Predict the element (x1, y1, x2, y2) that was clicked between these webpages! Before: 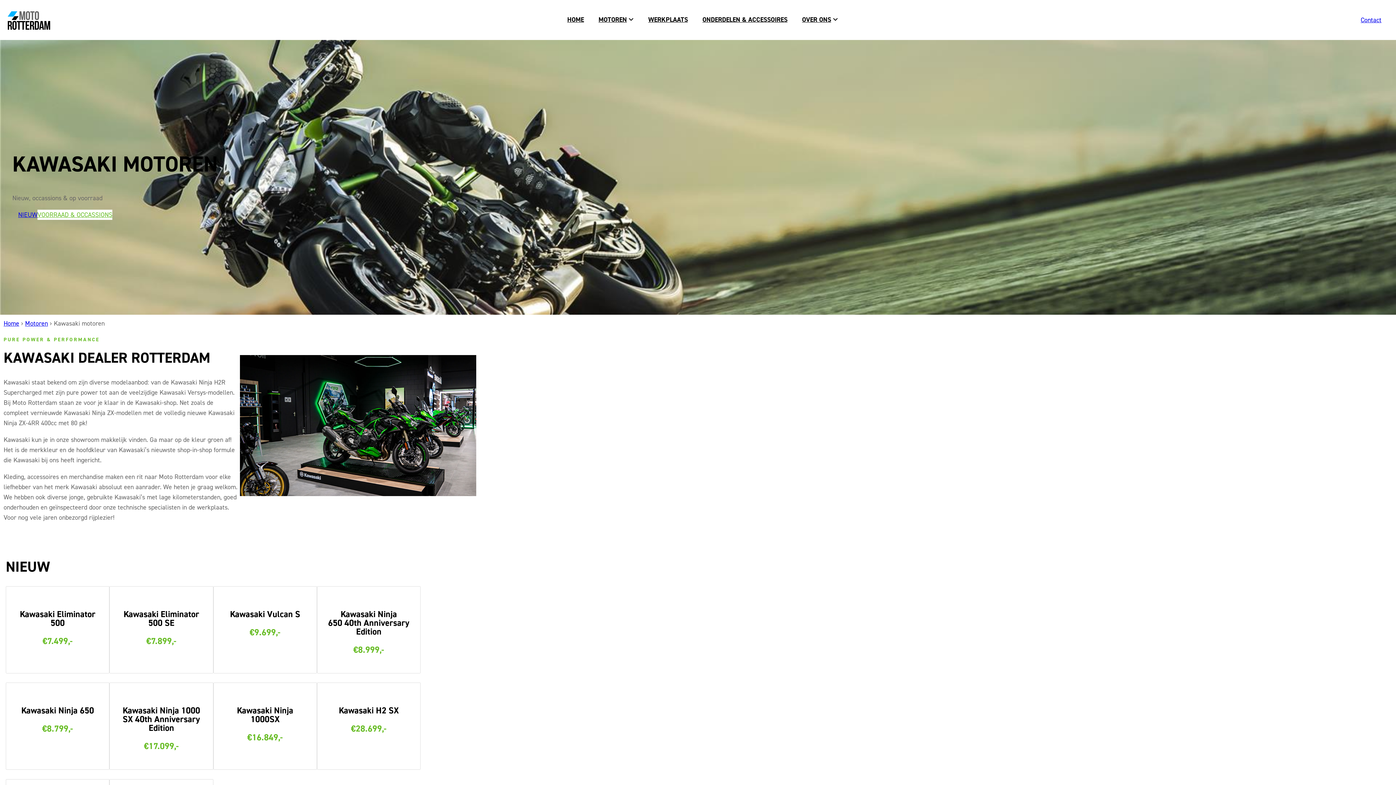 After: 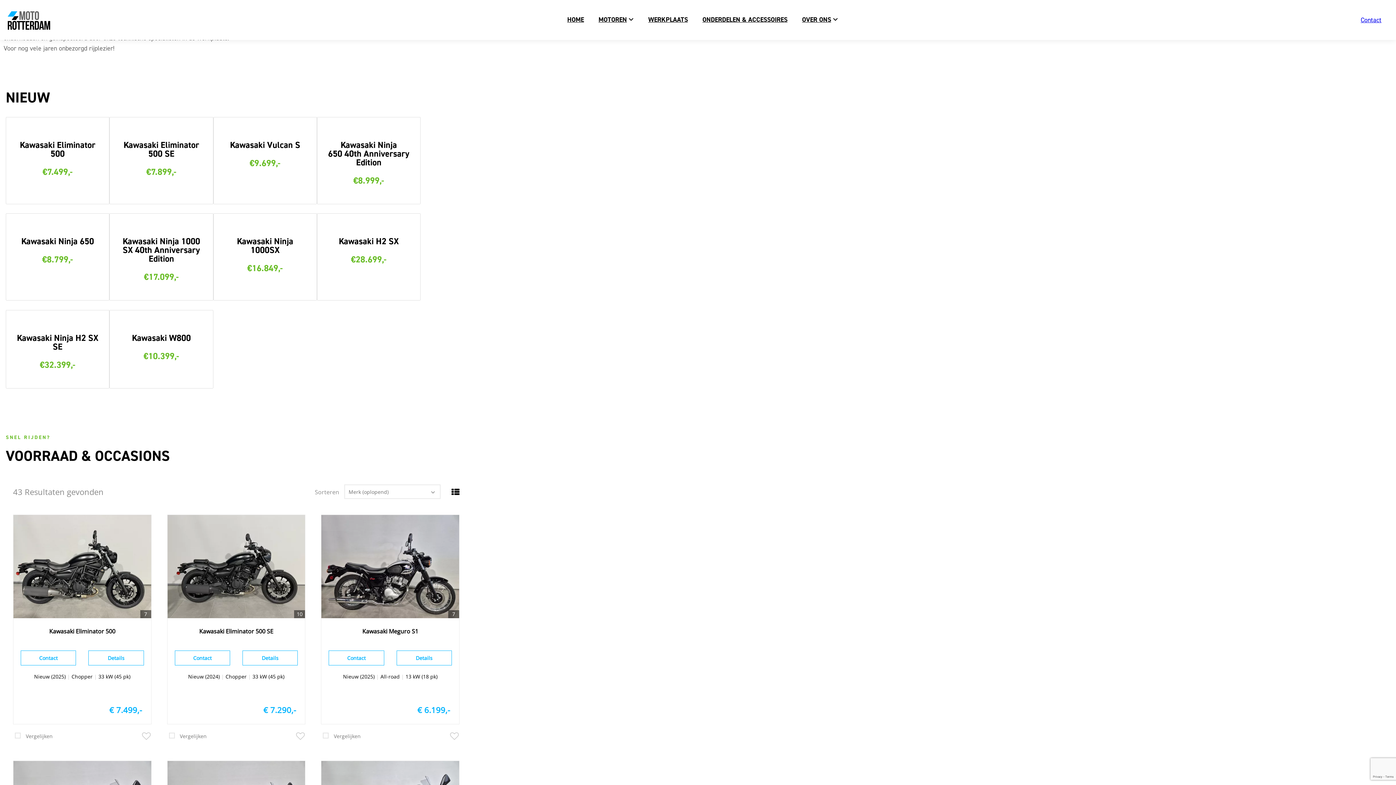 Action: bbox: (18, 209, 37, 219) label: NIEUW